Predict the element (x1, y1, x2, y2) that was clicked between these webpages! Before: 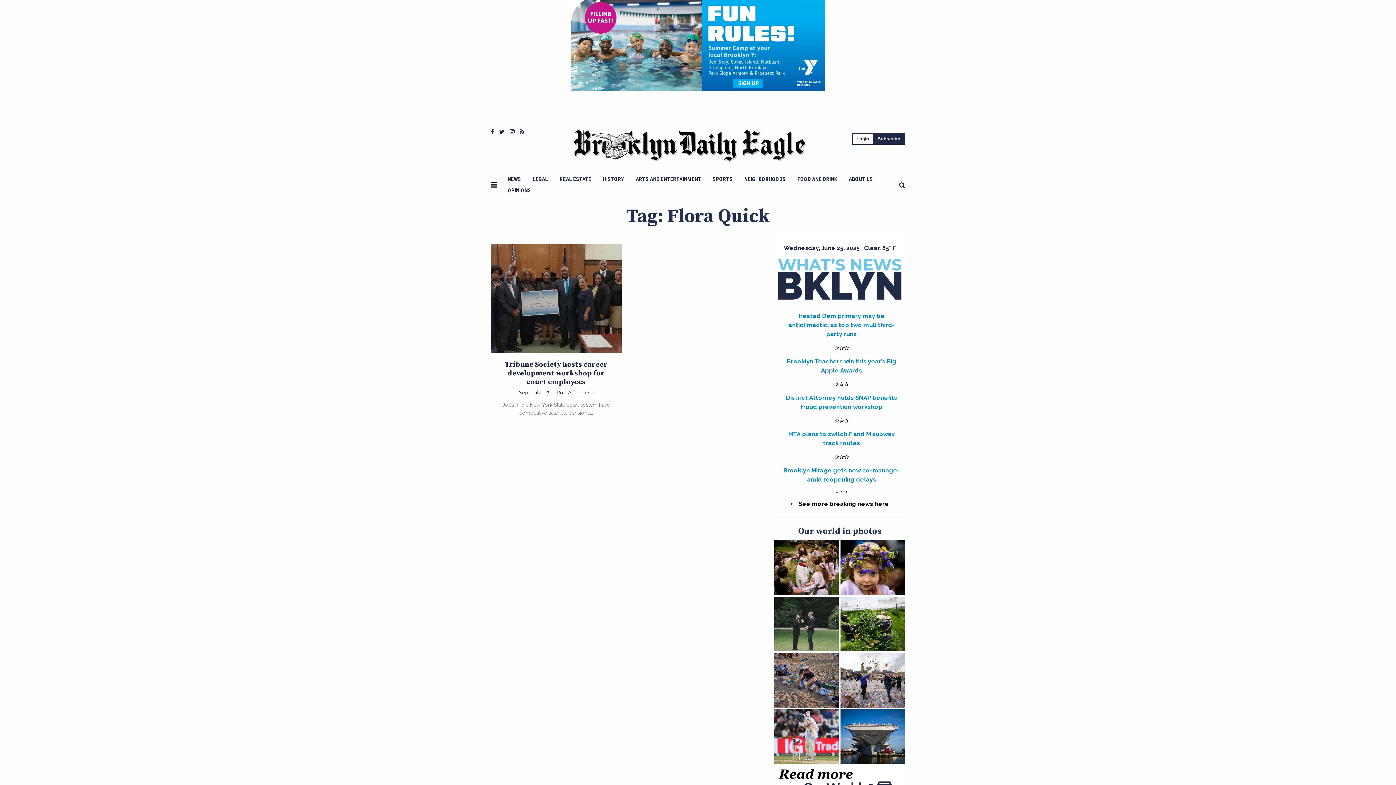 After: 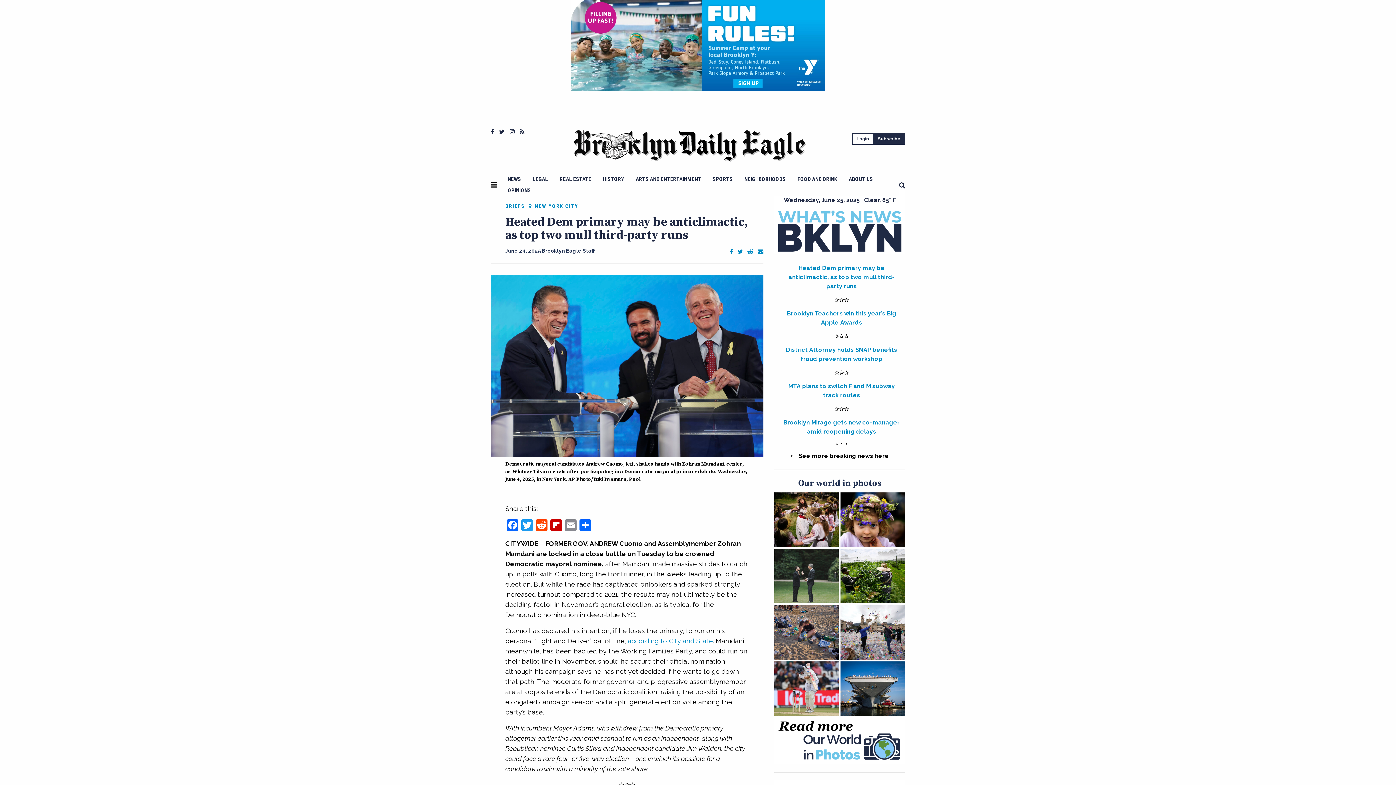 Action: label: Heated Dem primary may be anticlimactic, as top two mull third-party runs bbox: (788, 312, 894, 337)